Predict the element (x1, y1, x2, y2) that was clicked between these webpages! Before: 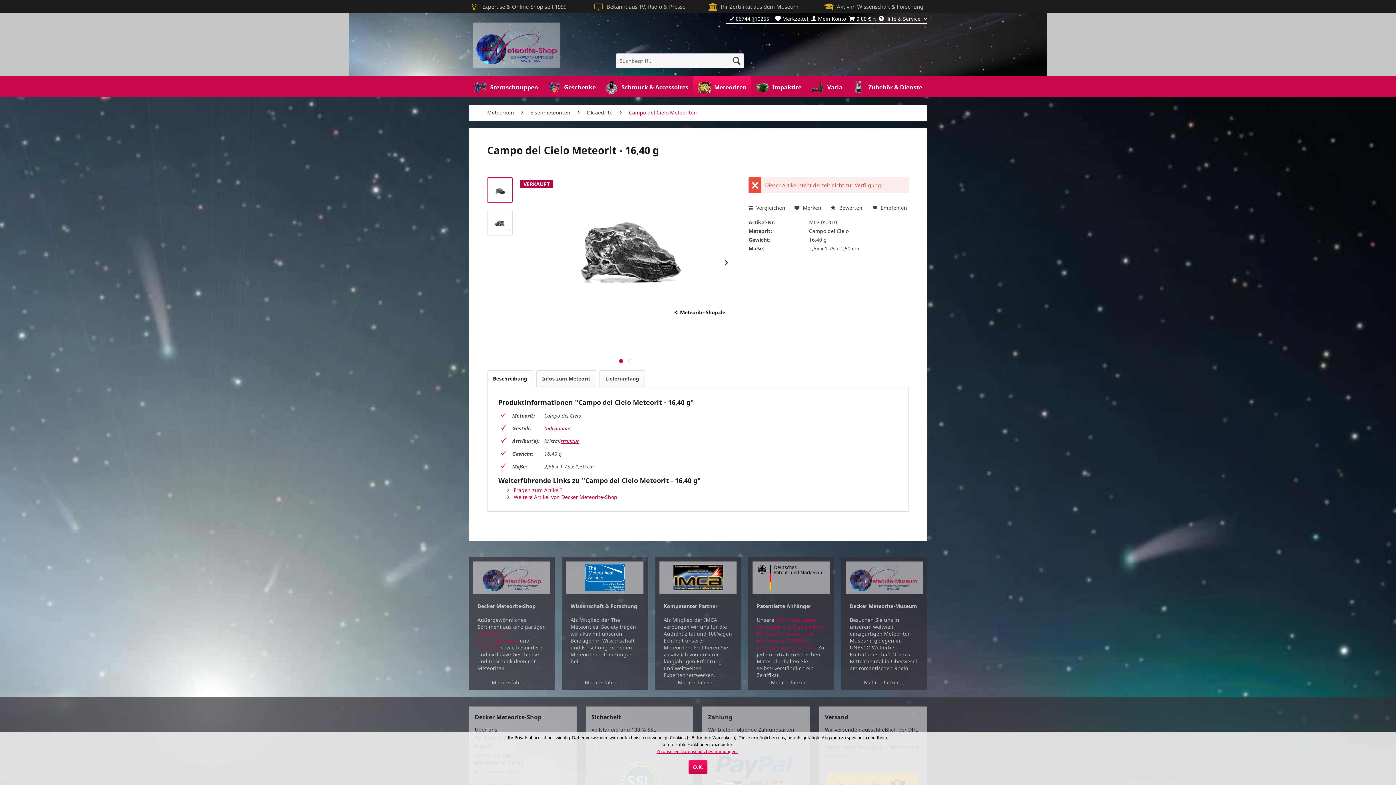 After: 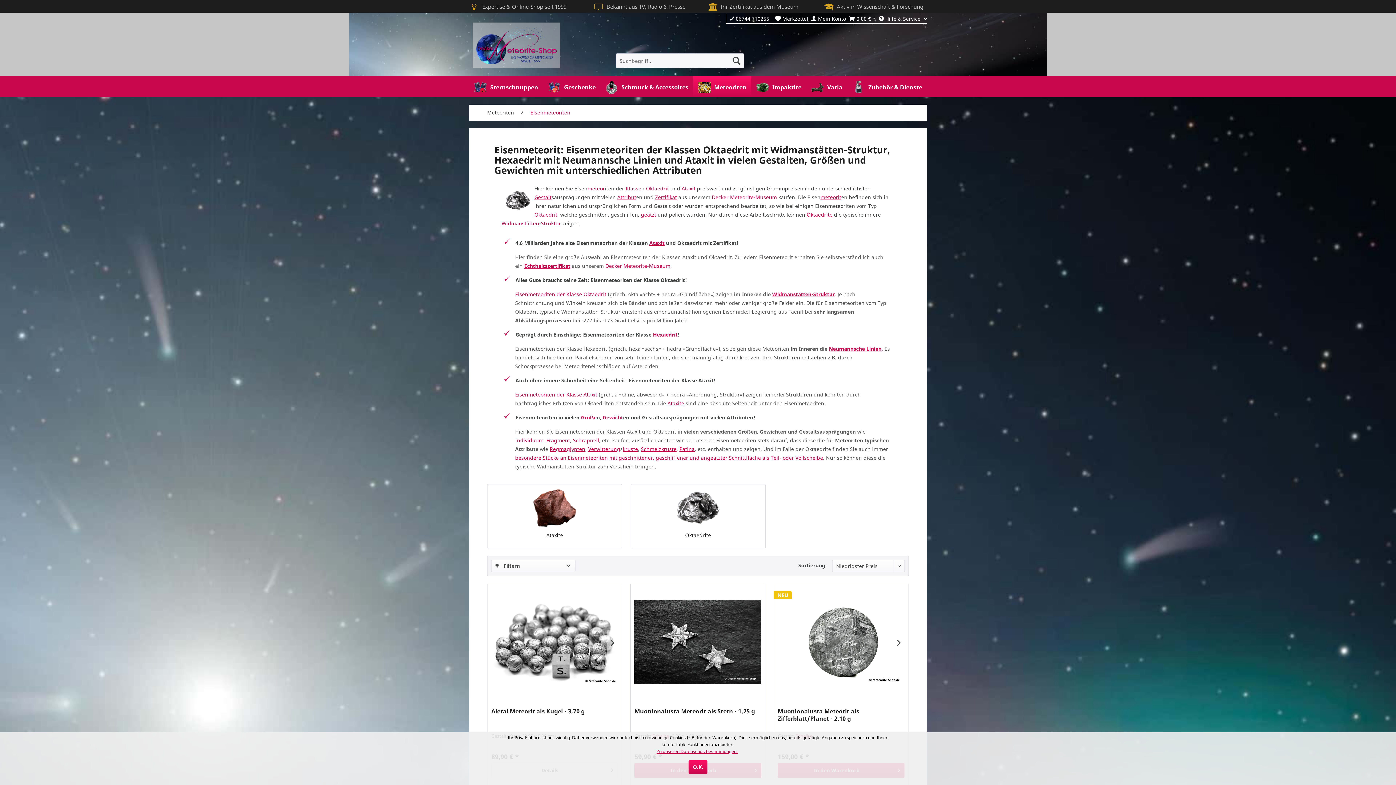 Action: bbox: (526, 104, 574, 120) label: Eisenmeteoriten